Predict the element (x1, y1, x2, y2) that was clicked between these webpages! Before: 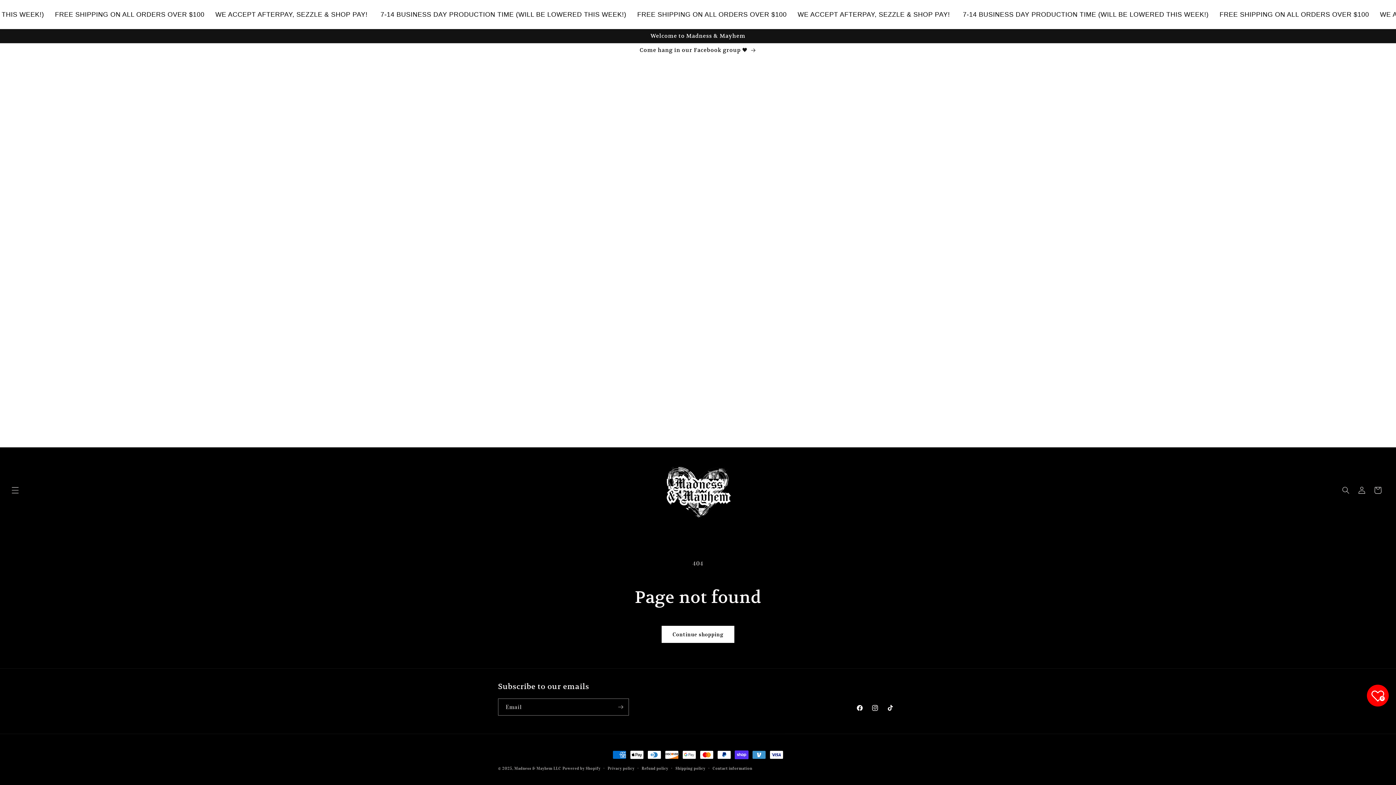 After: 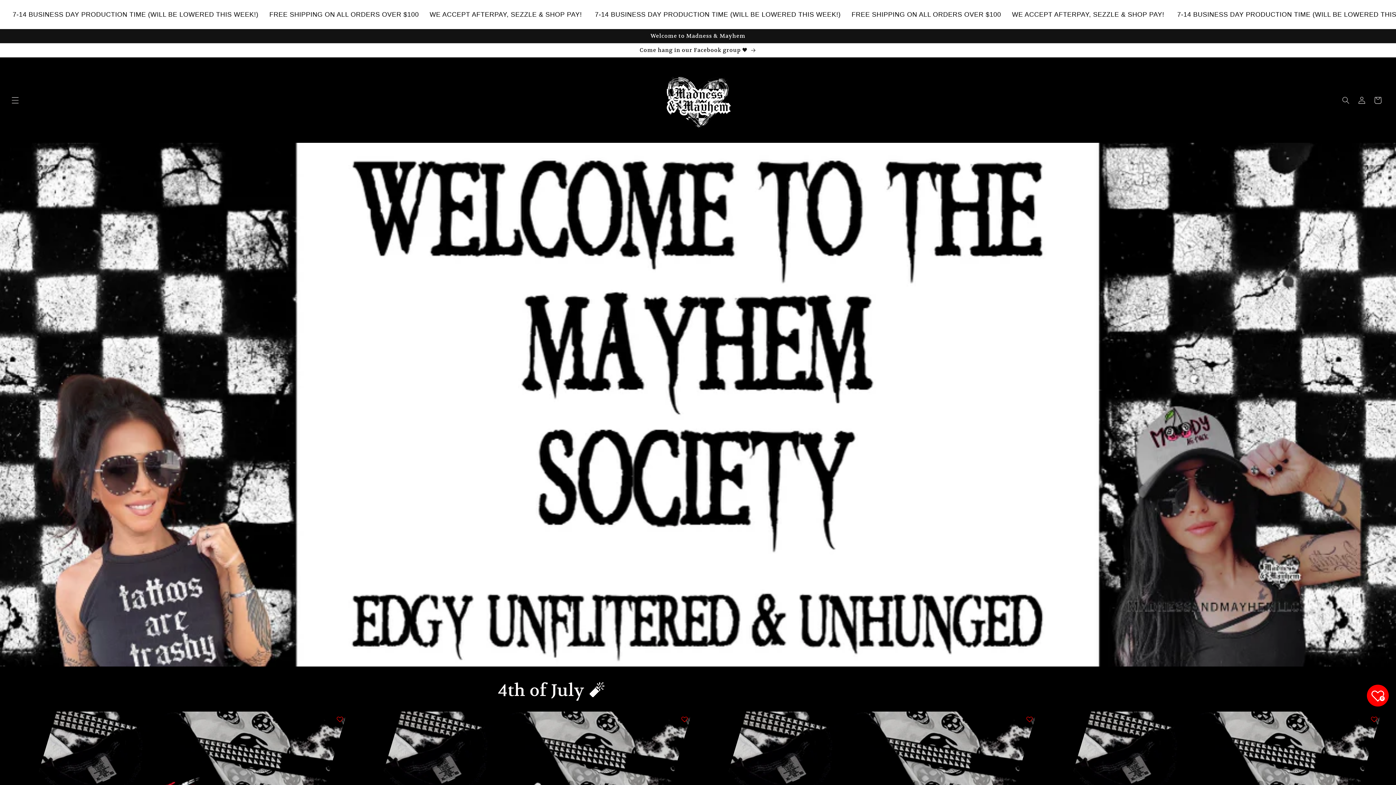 Action: bbox: (662, 454, 733, 525)